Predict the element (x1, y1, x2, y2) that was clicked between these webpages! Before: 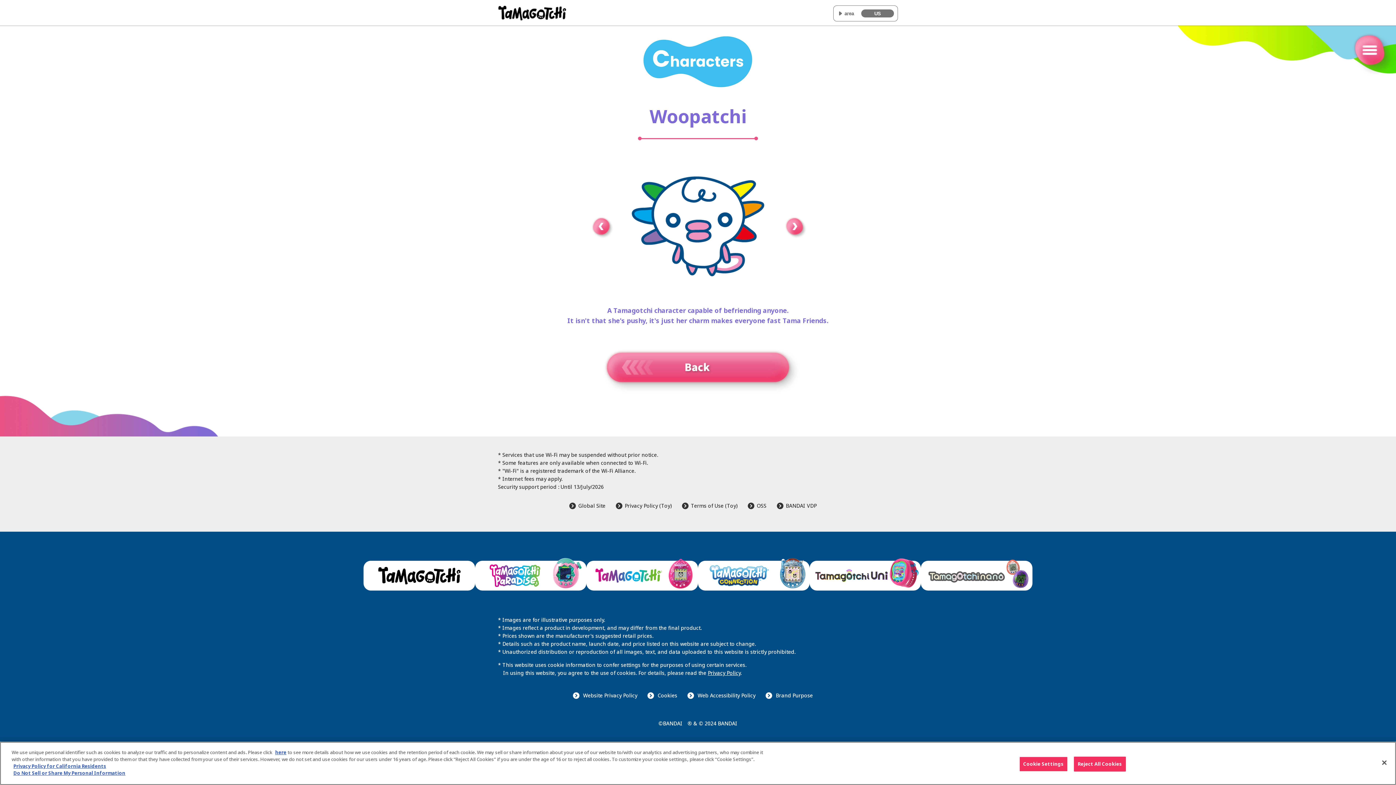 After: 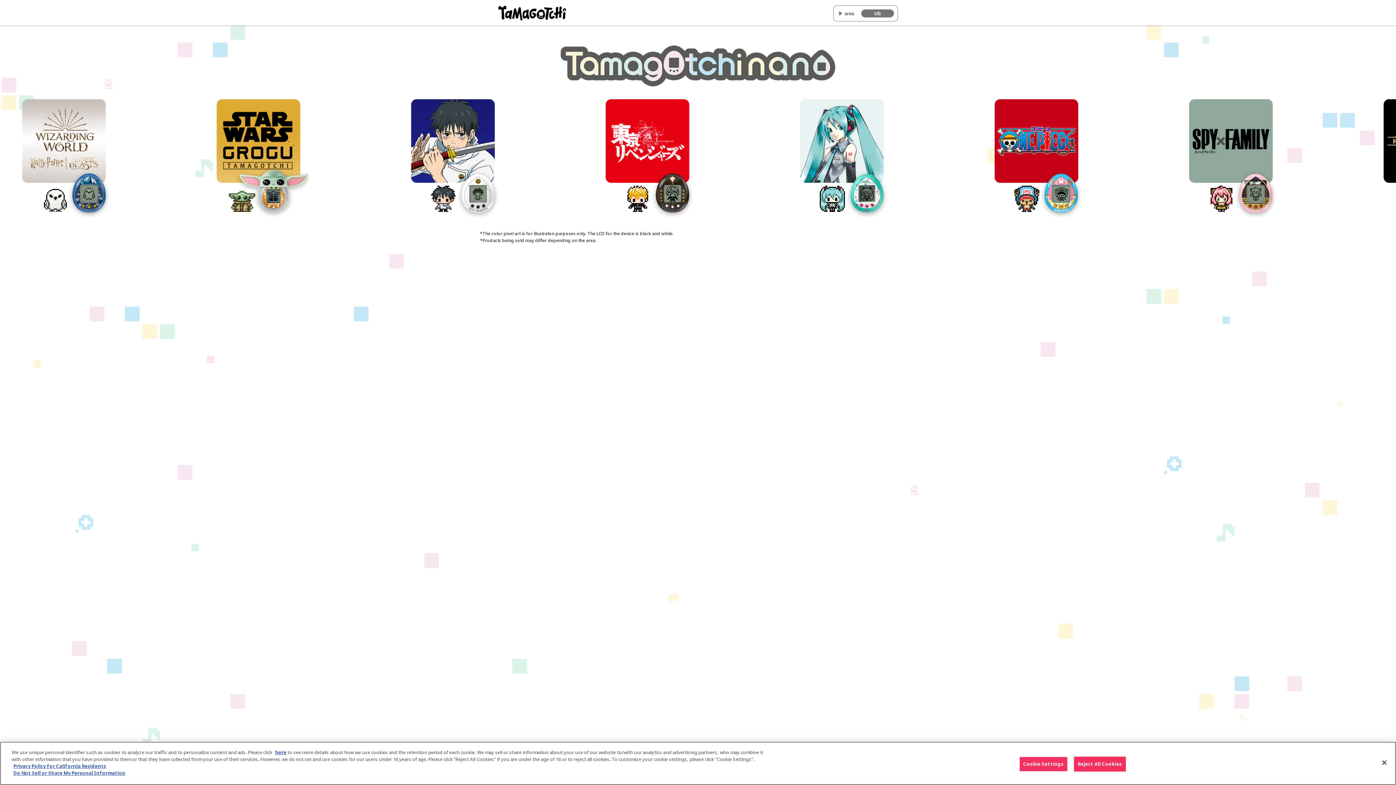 Action: bbox: (921, 561, 1032, 590)